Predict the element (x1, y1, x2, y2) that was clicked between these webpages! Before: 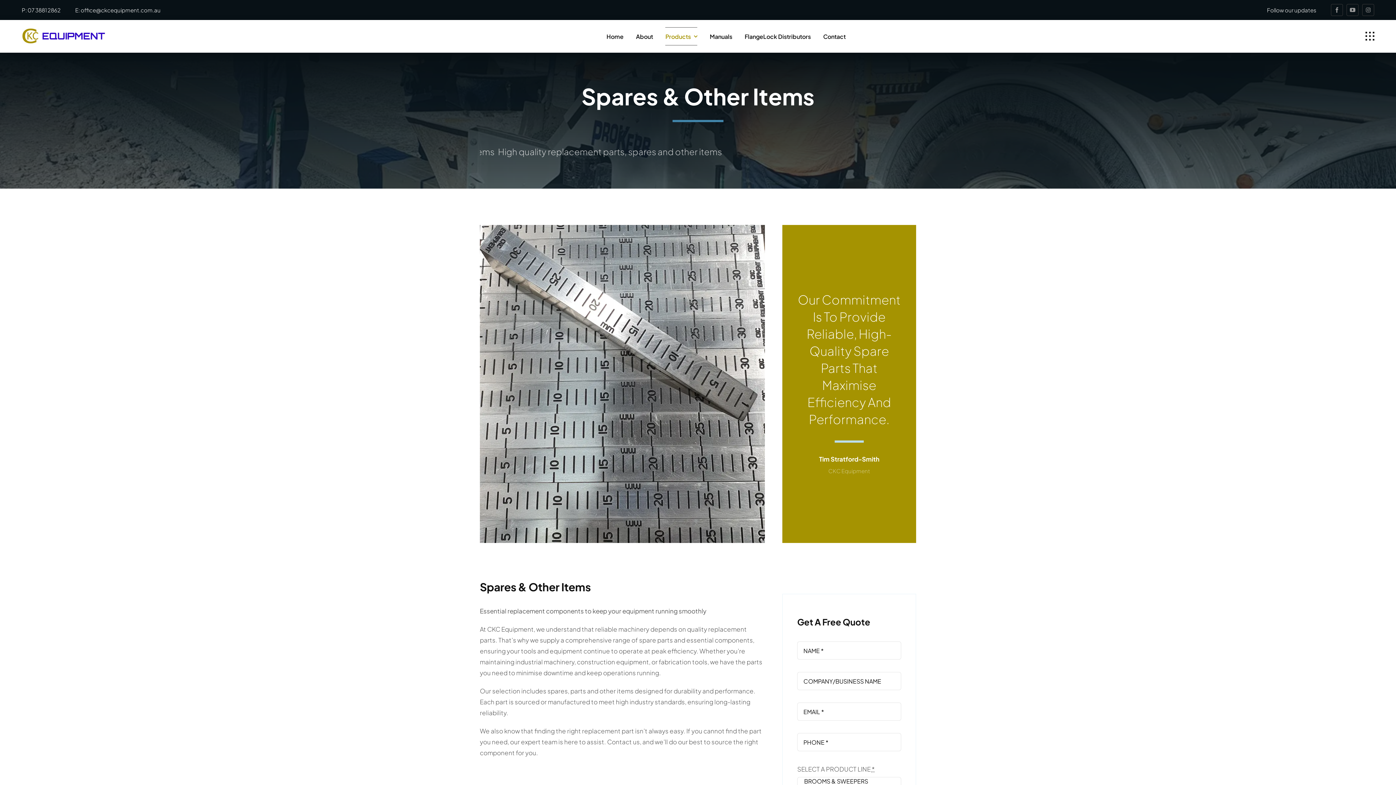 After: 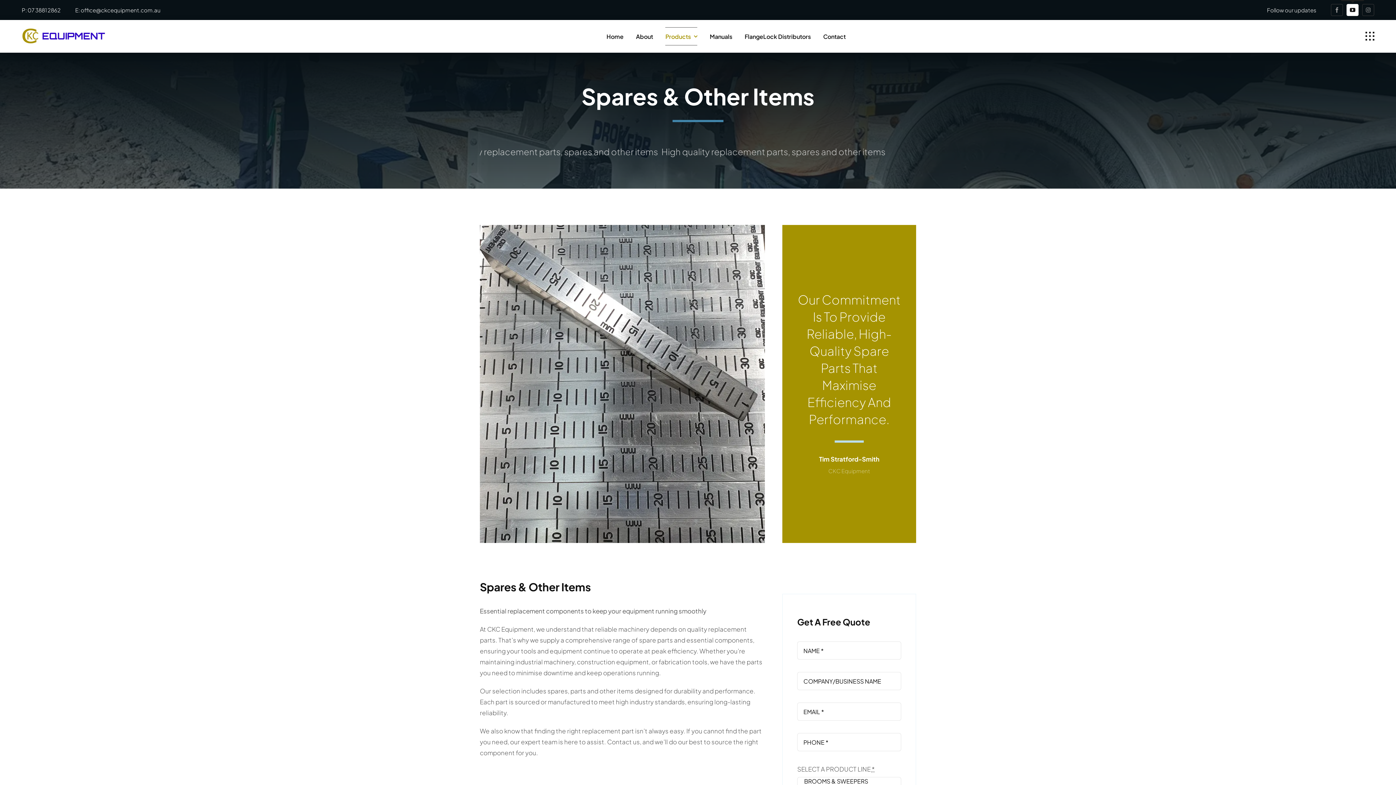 Action: bbox: (1346, 4, 1358, 16) label: youtube